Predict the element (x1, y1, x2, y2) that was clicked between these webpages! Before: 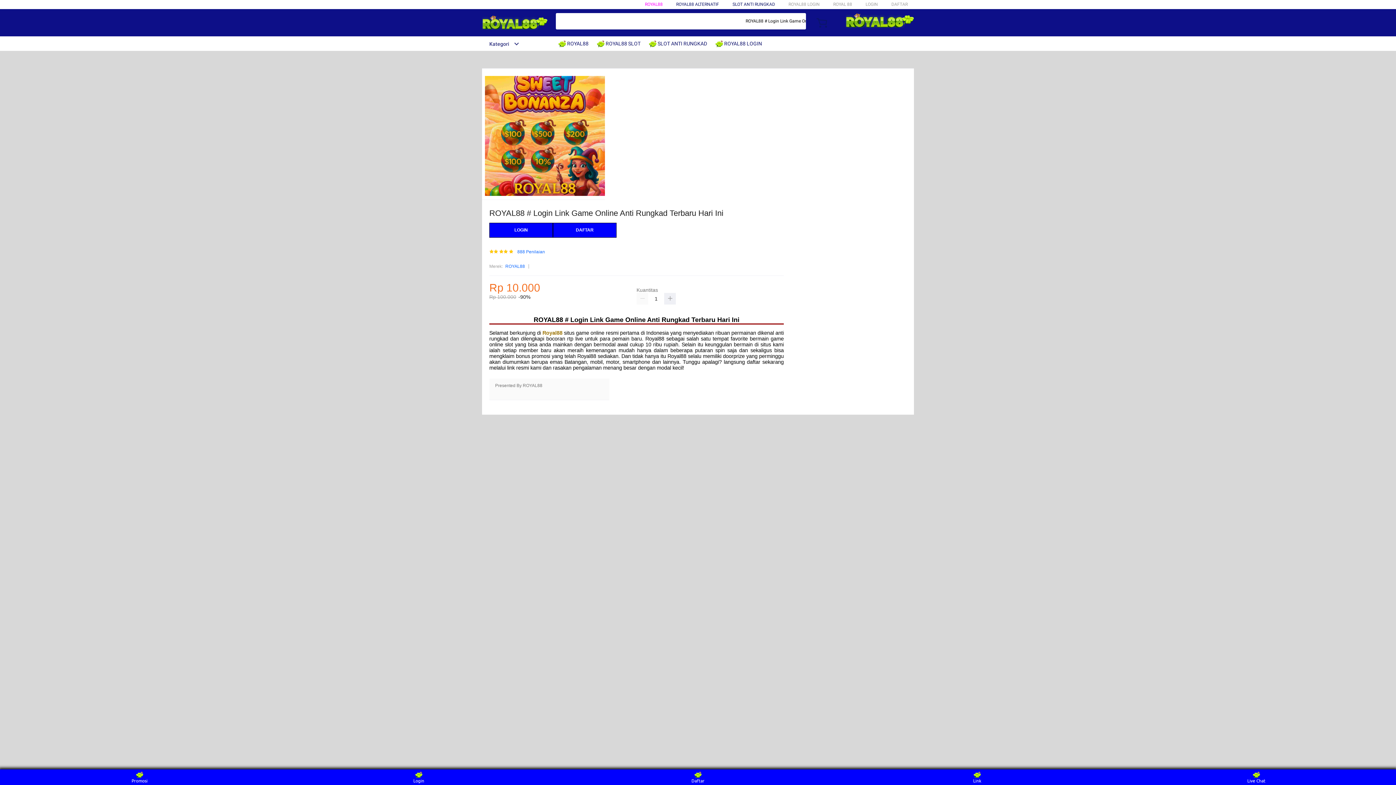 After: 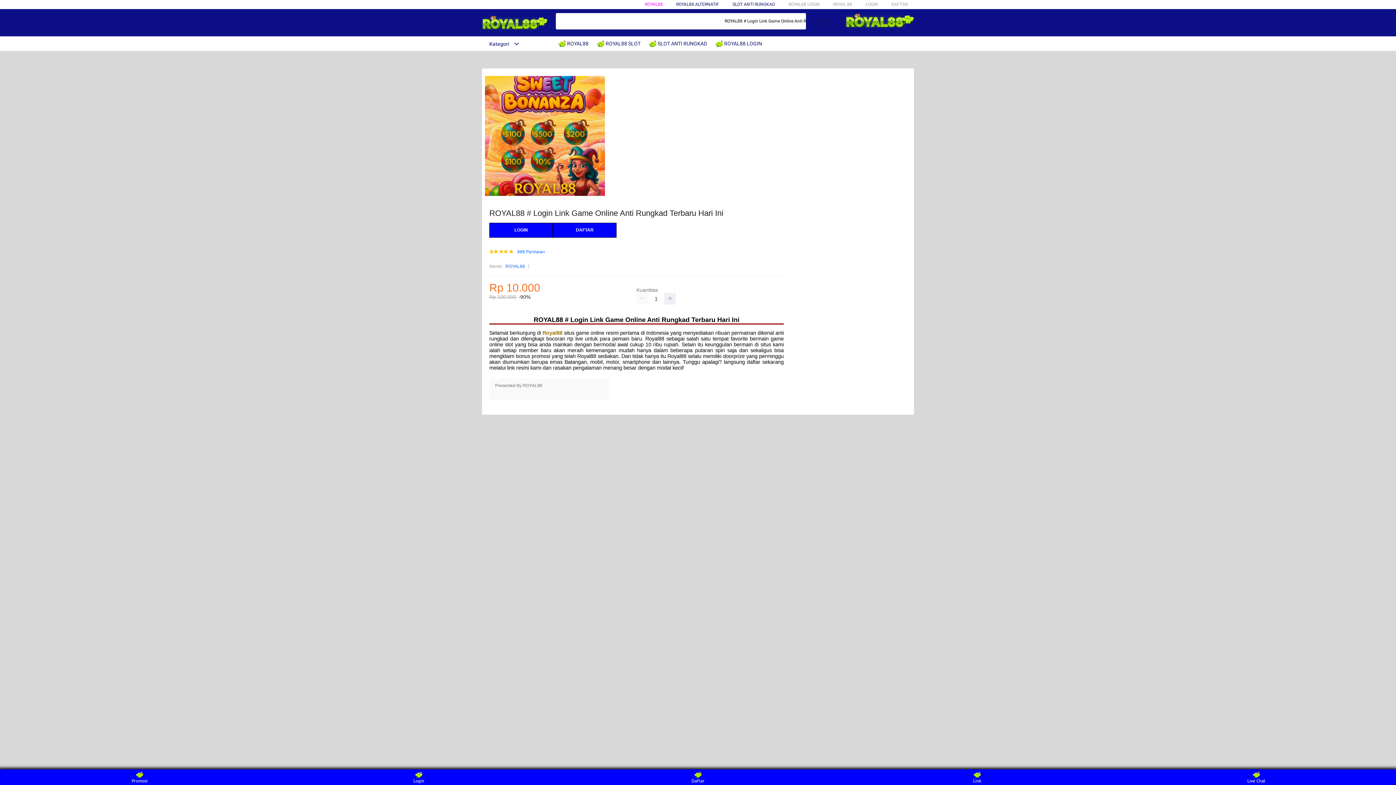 Action: bbox: (505, 263, 525, 270) label: ROYAL88